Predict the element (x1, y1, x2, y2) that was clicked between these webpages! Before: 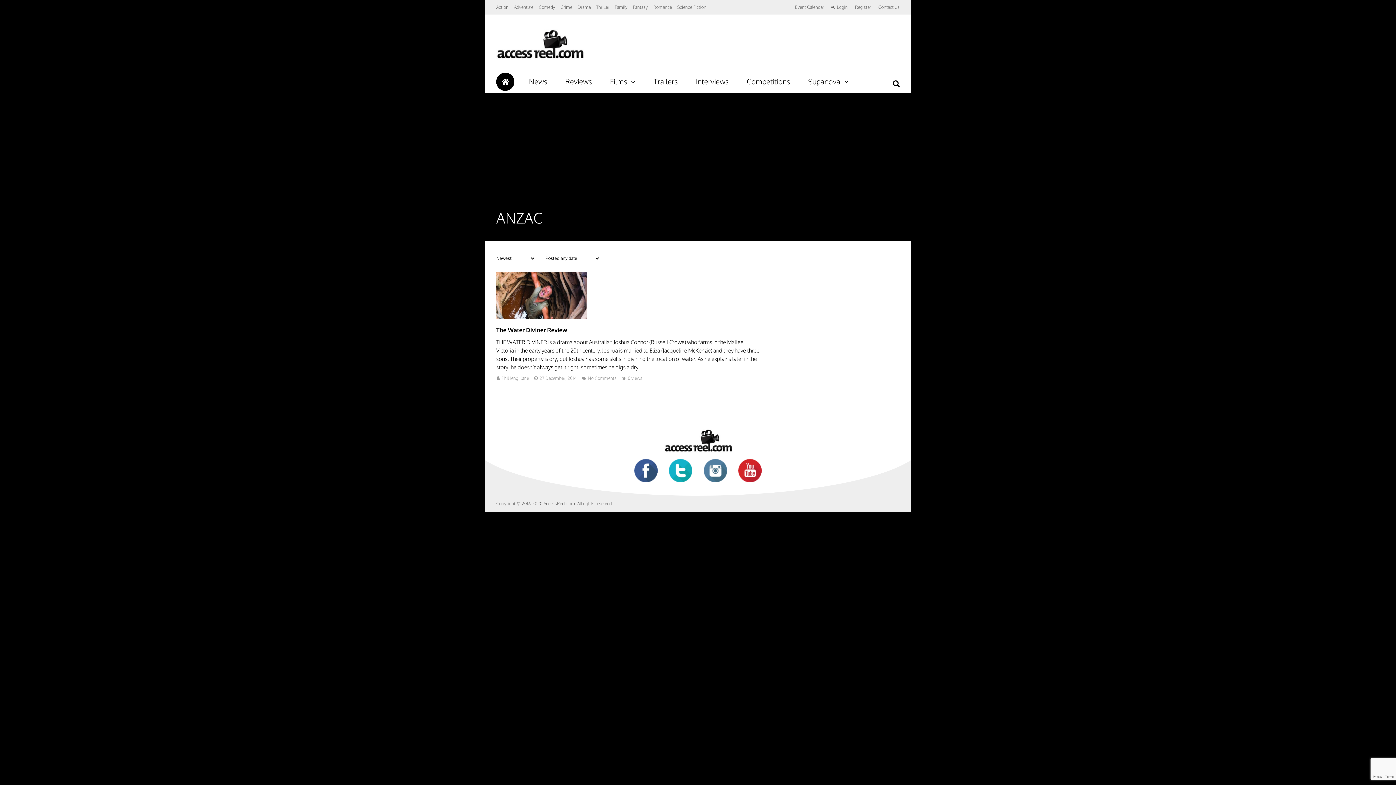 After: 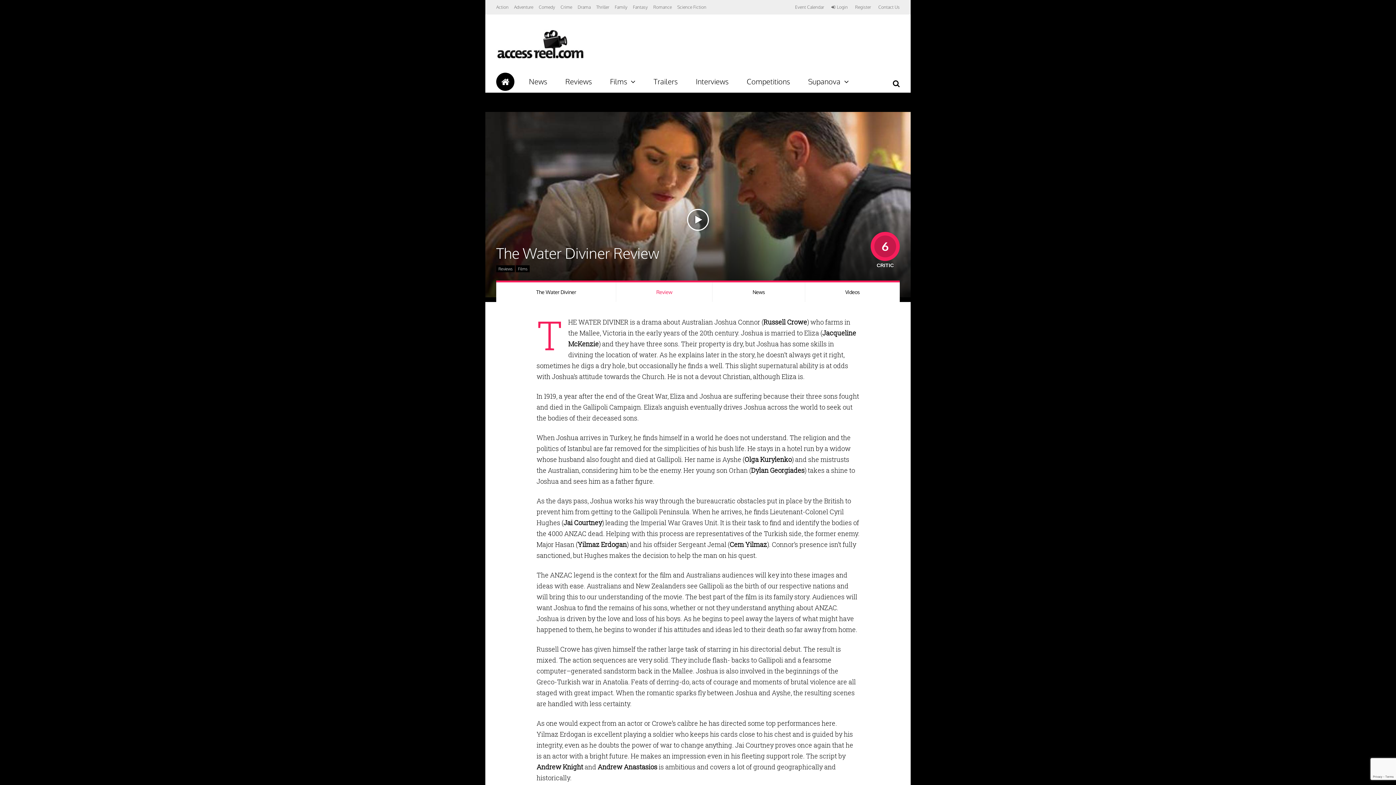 Action: bbox: (496, 326, 567, 333) label: The Water Diviner Review